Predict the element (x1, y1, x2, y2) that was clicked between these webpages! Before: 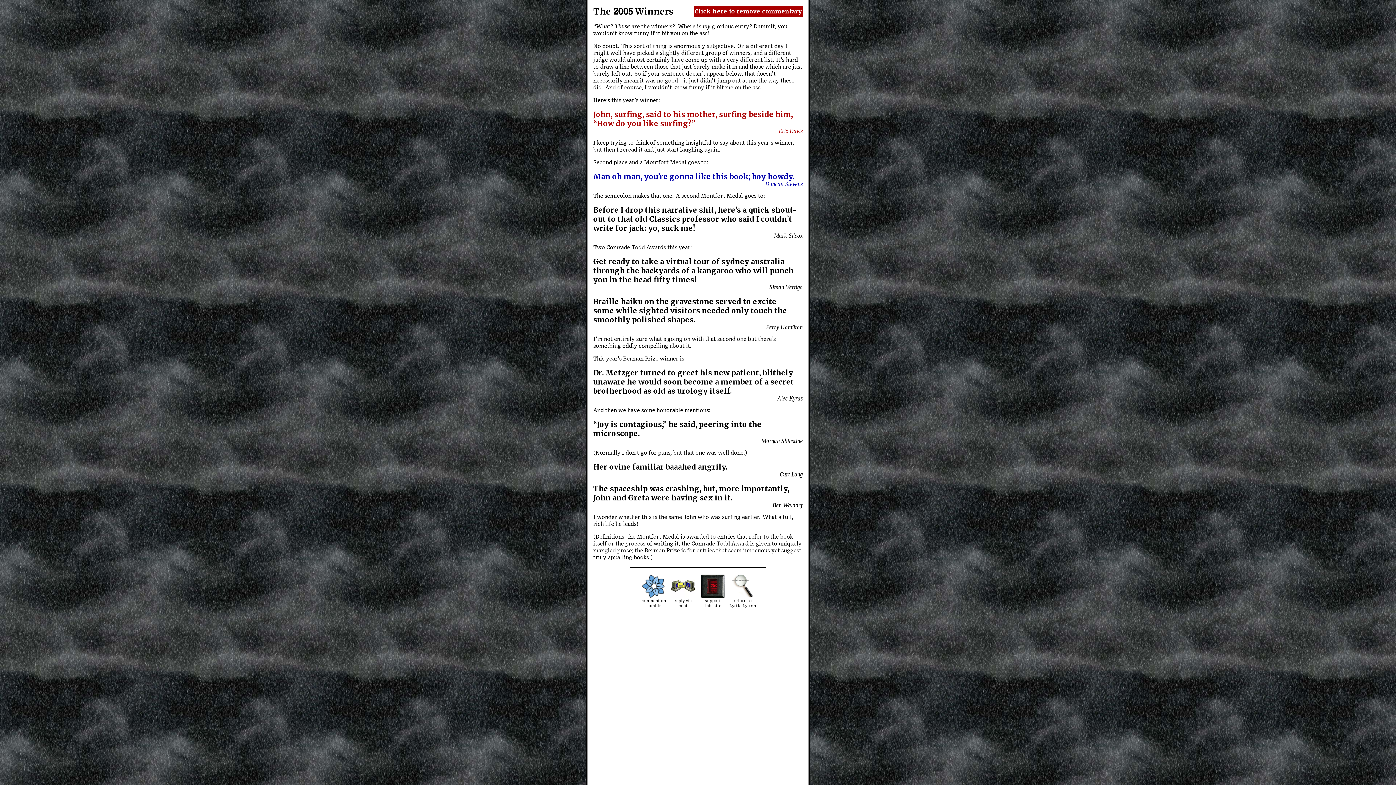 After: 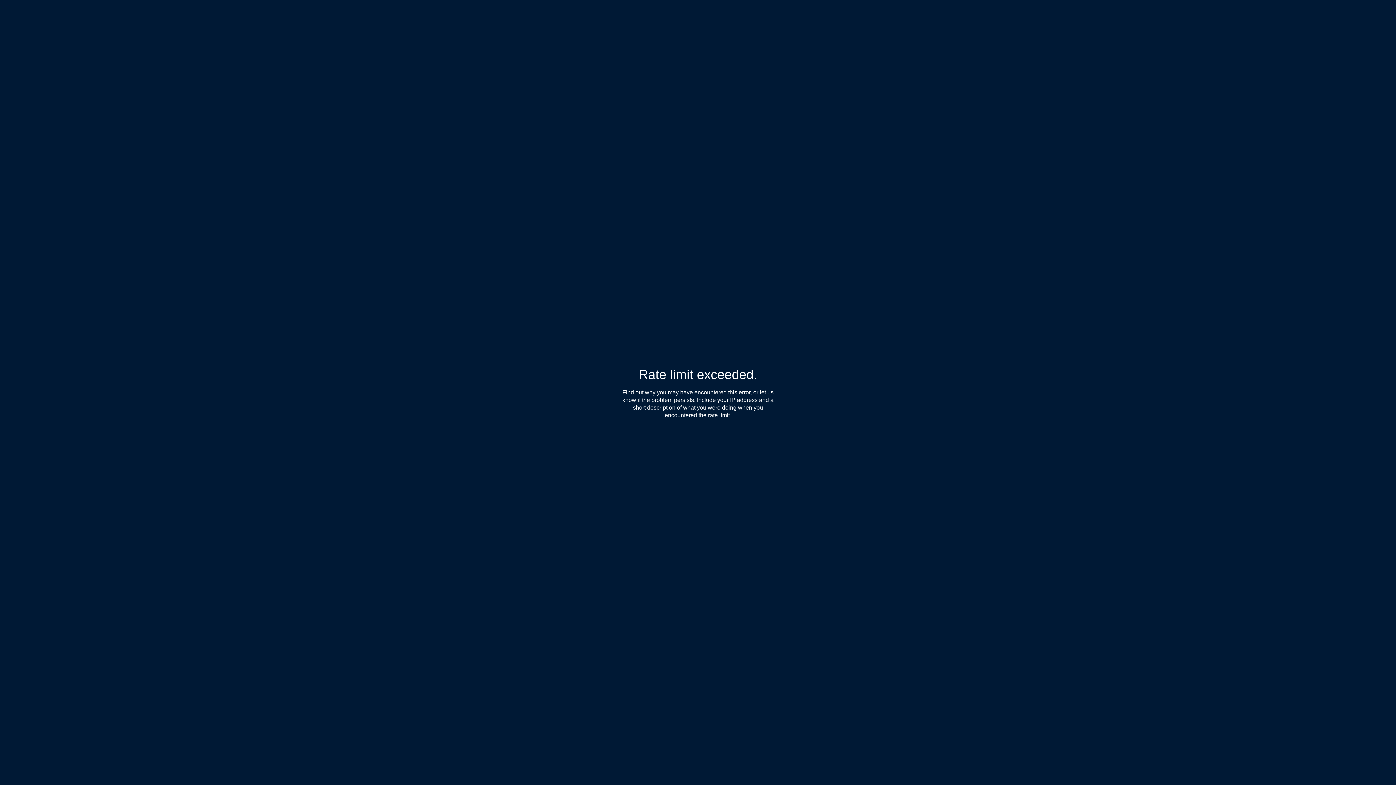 Action: bbox: (641, 593, 665, 599)